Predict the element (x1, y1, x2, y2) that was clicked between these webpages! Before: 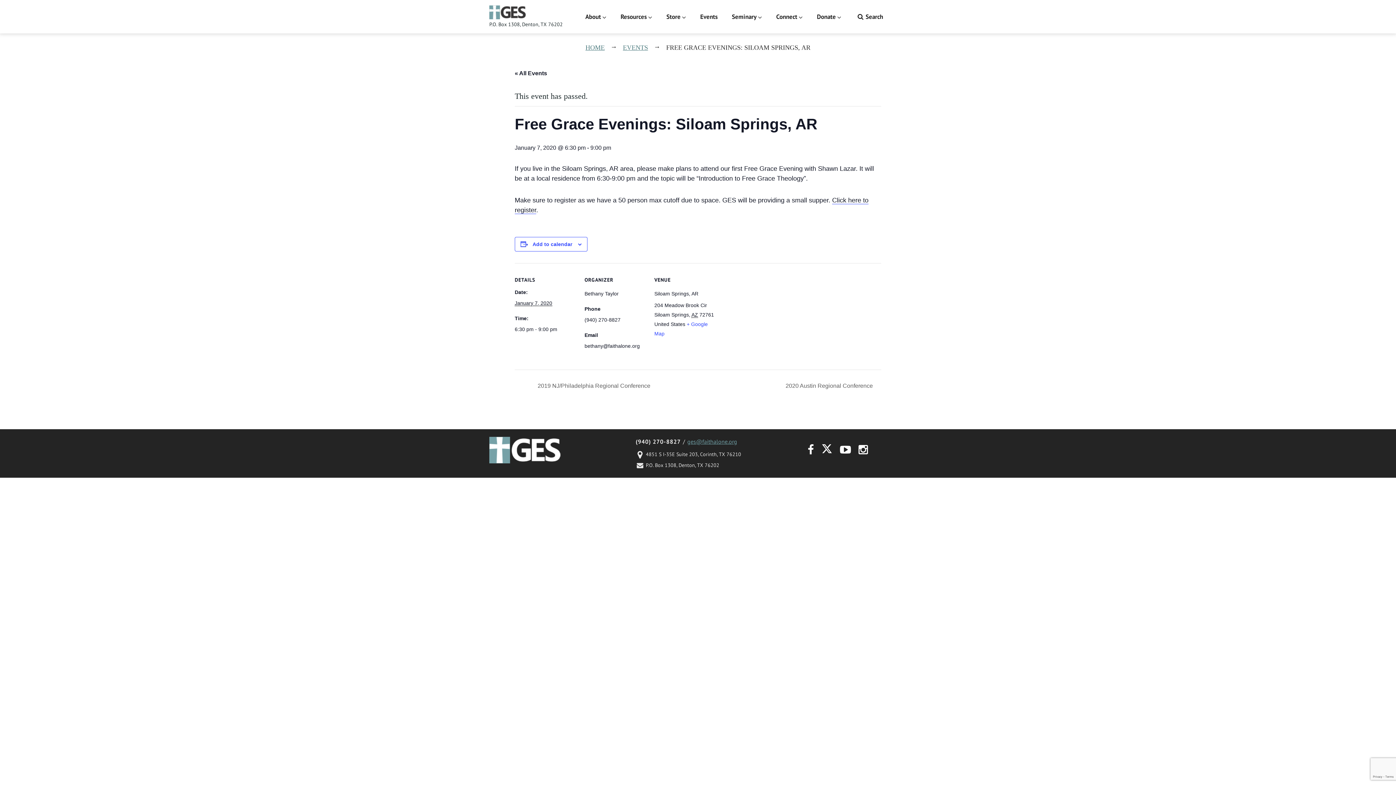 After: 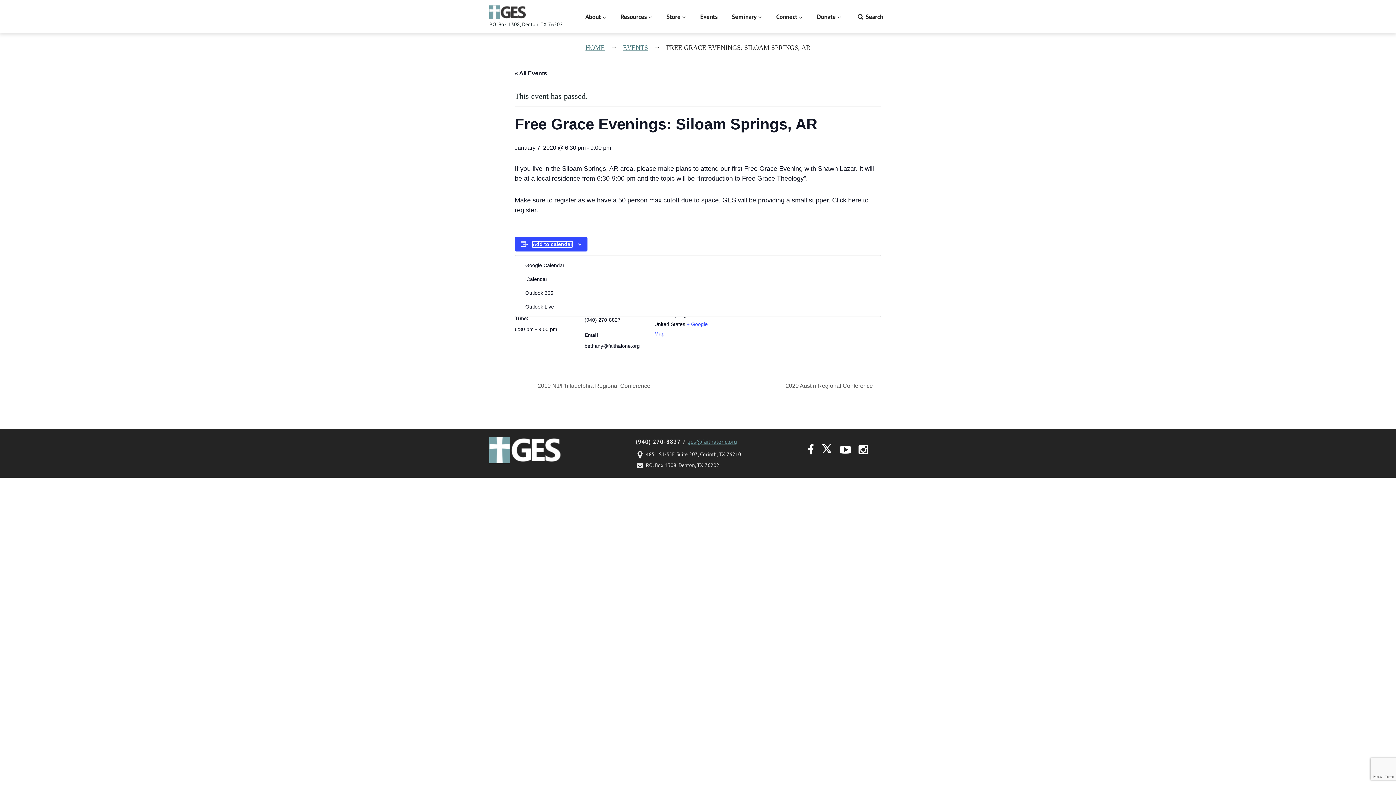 Action: label: View links to add events to your calendar bbox: (532, 241, 572, 247)